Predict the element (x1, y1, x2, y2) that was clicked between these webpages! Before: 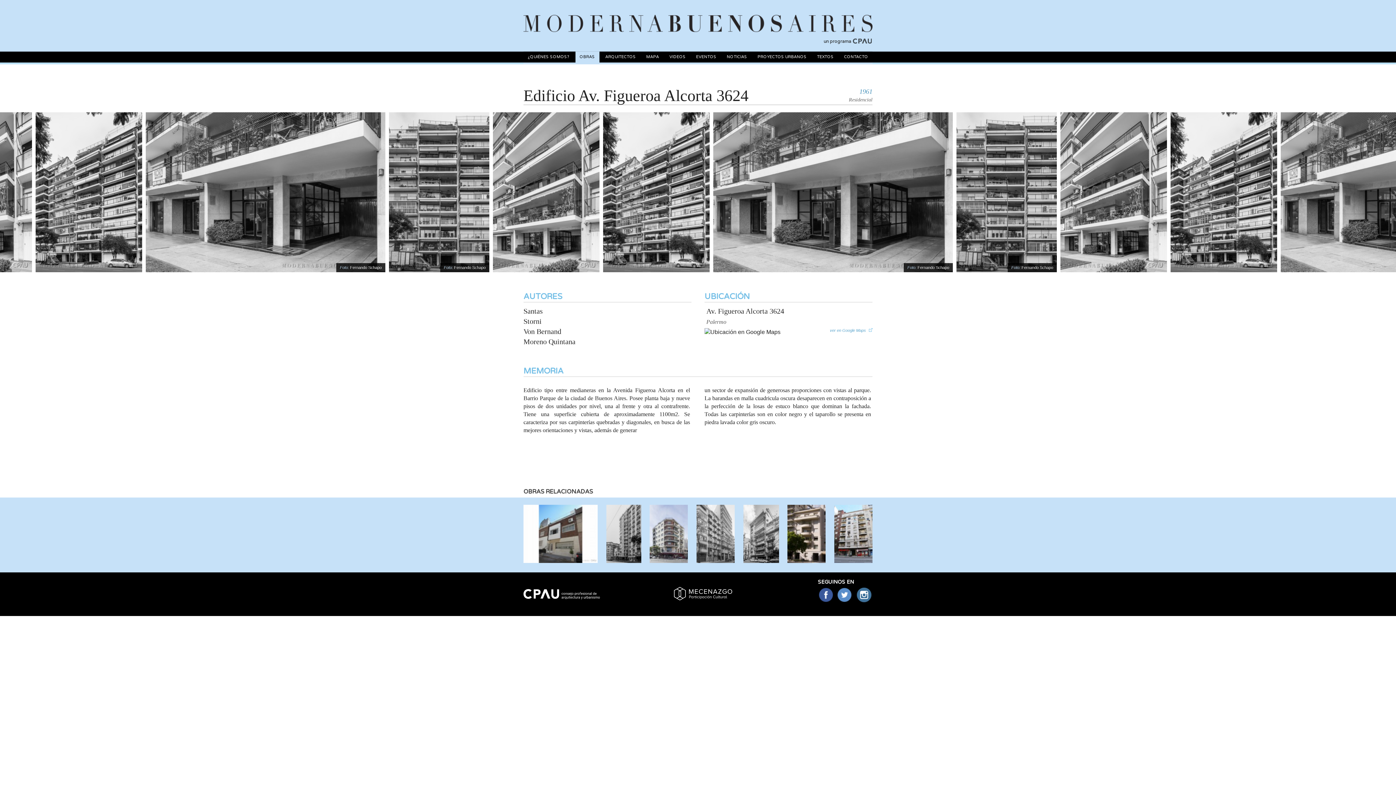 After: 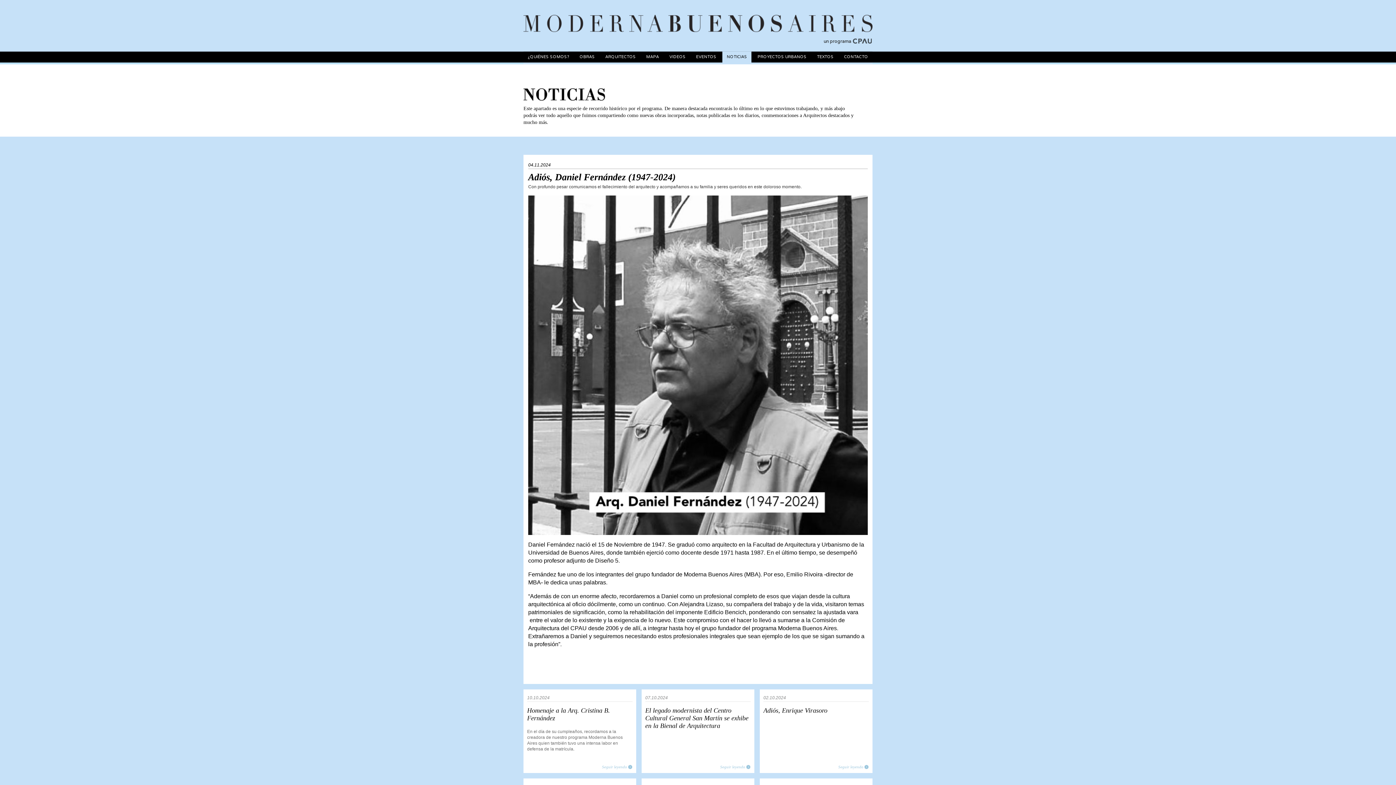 Action: label: NOTICIAS bbox: (722, 51, 751, 62)